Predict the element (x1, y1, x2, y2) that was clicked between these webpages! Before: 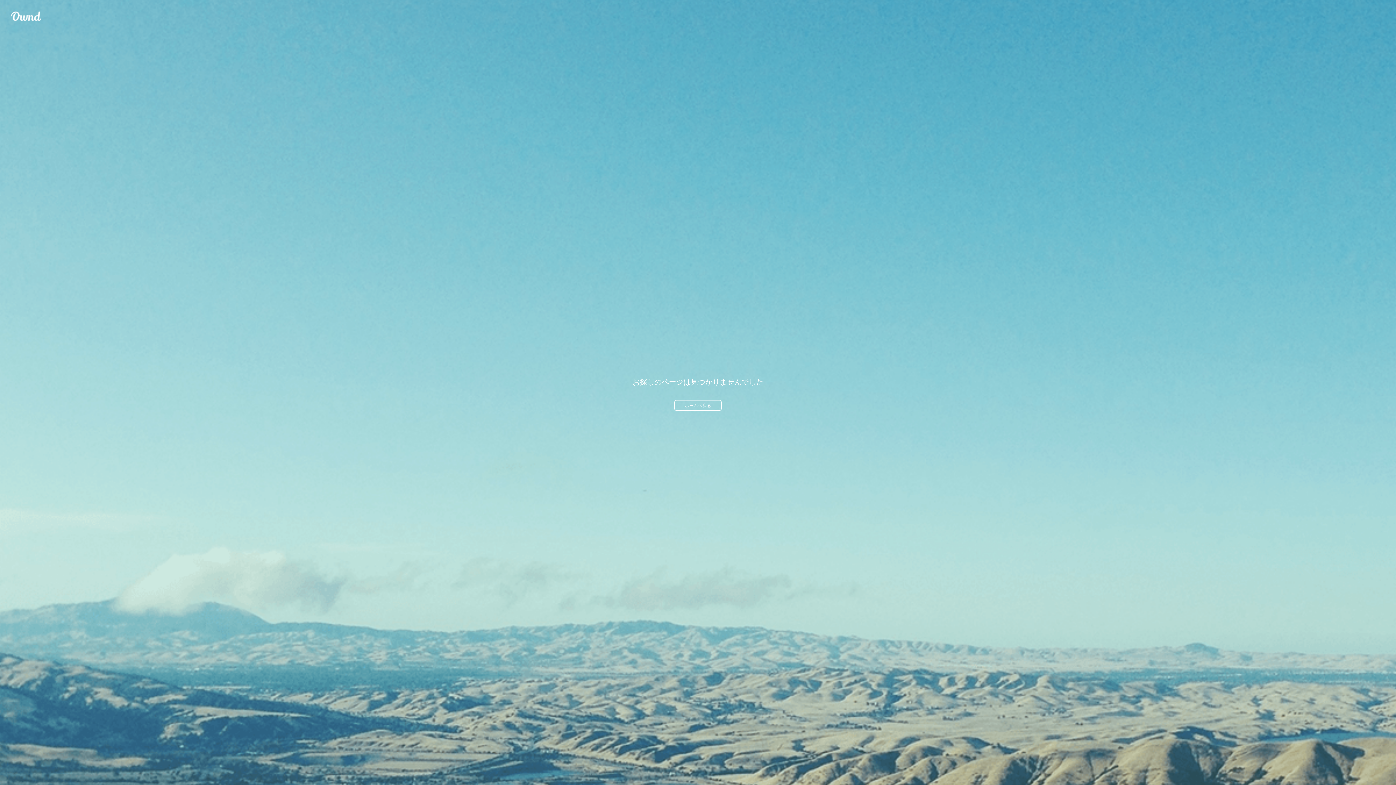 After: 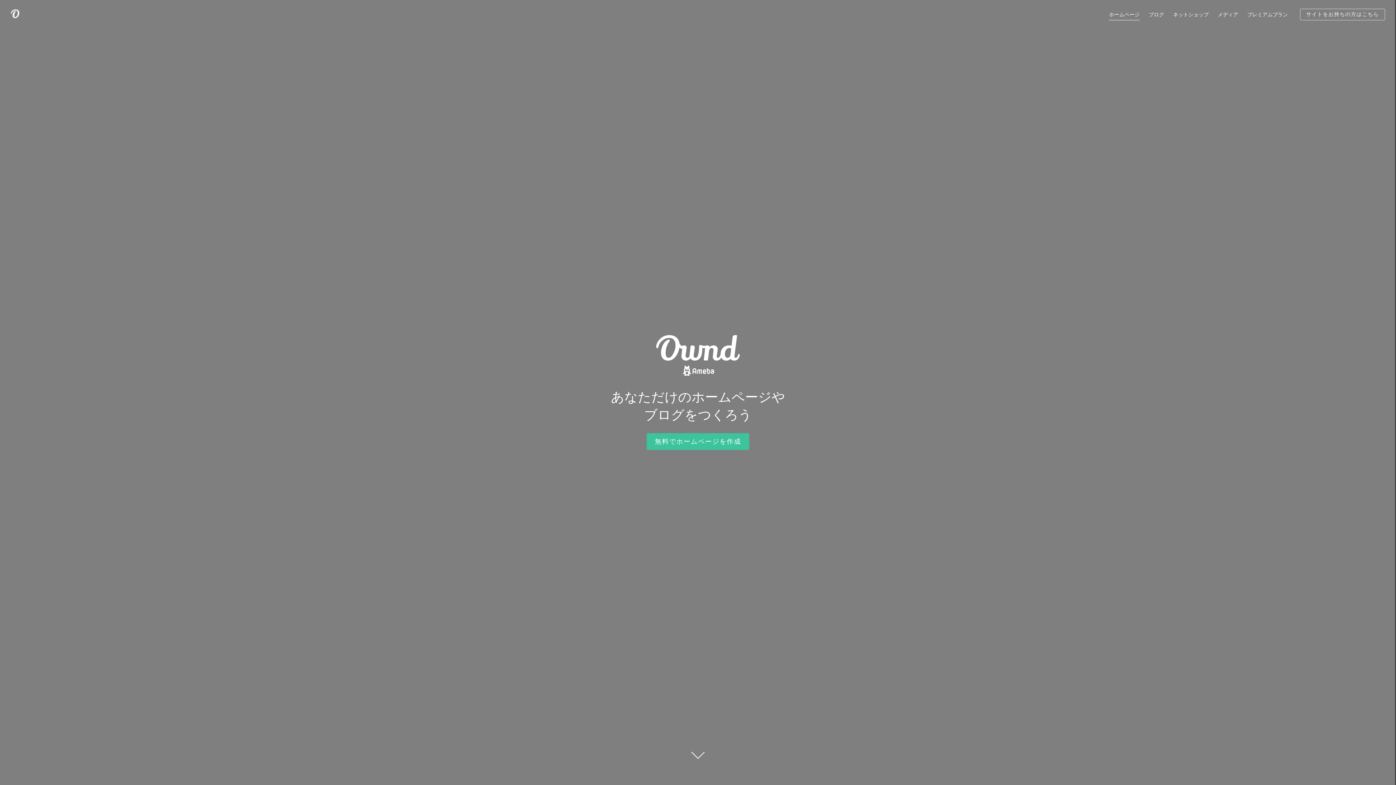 Action: bbox: (674, 400, 721, 410) label: ホームへ戻る